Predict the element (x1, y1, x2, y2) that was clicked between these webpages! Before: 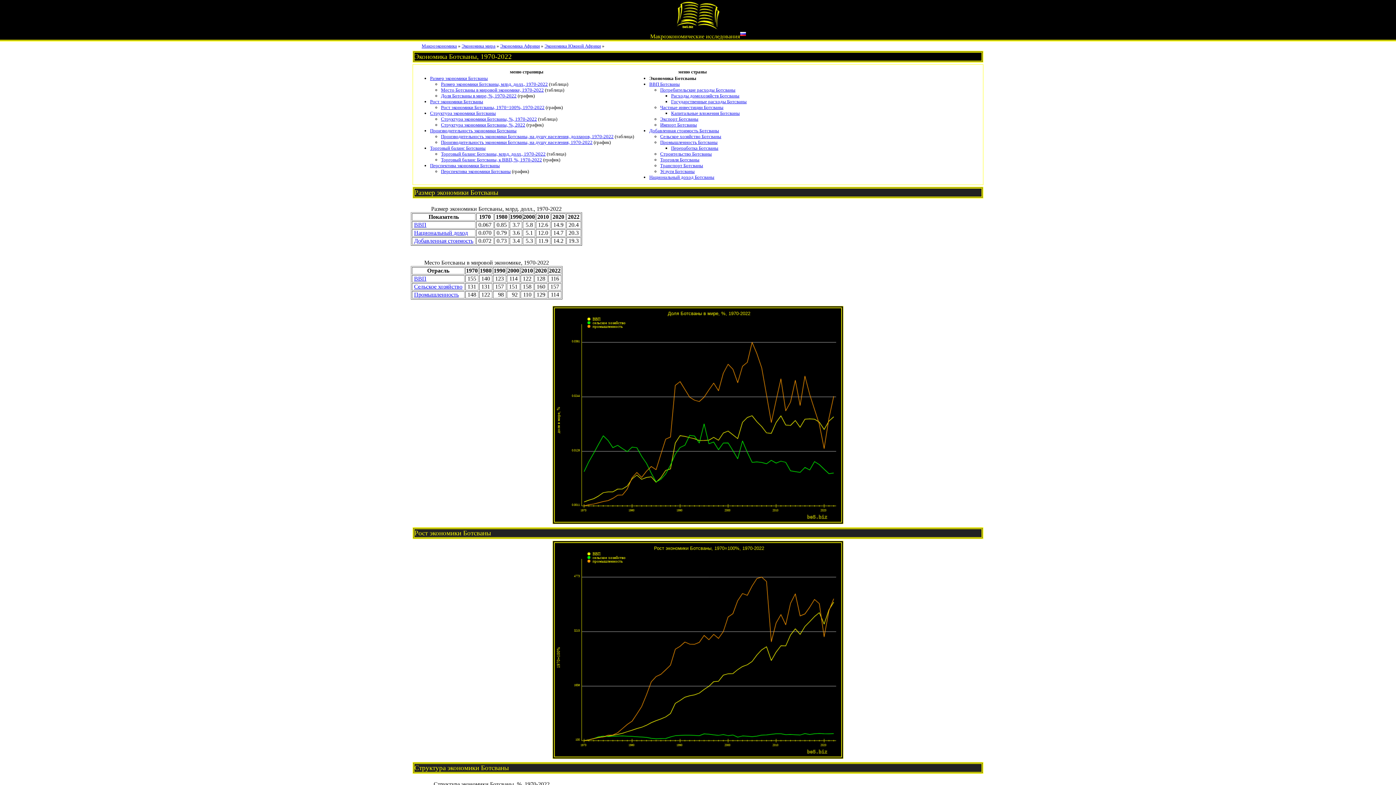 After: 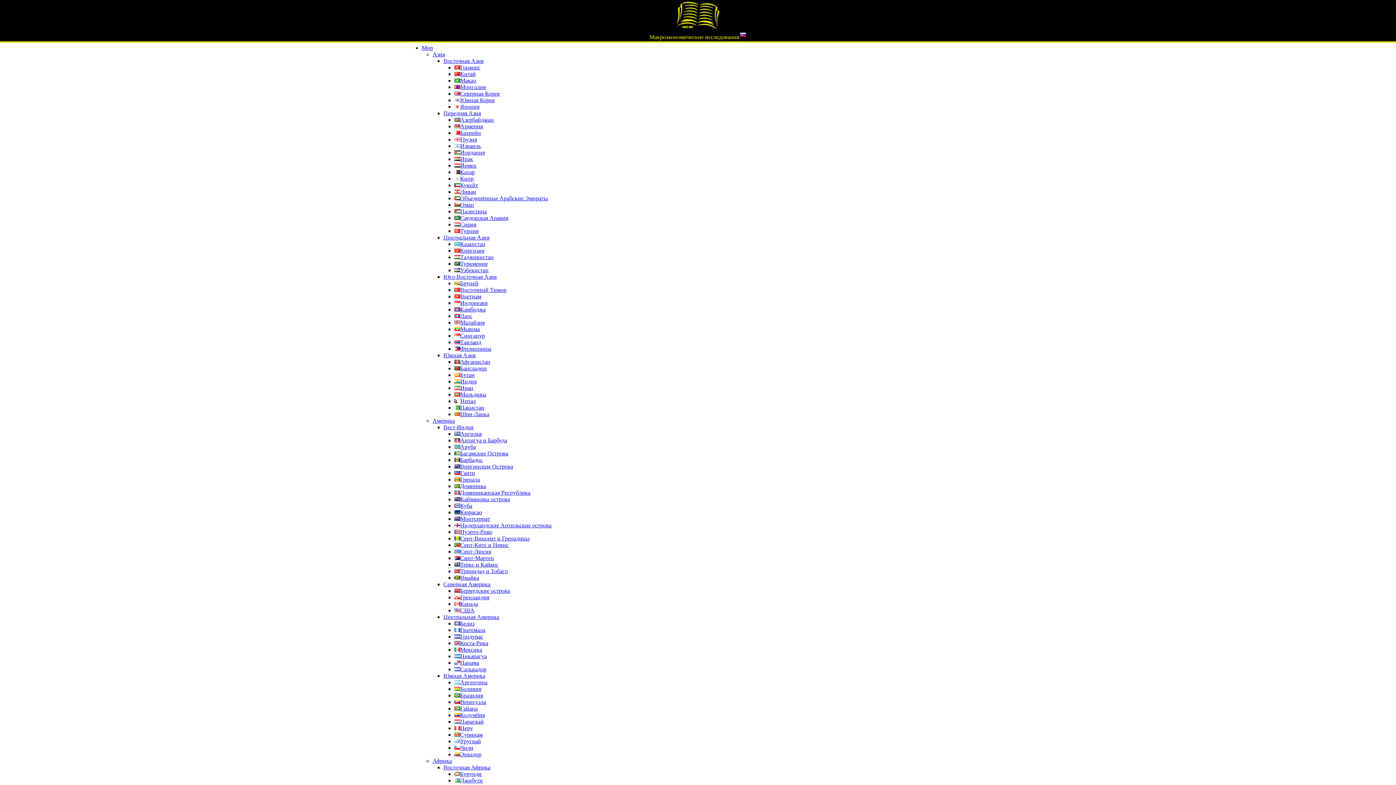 Action: bbox: (421, 43, 457, 48) label: Макроэкономика